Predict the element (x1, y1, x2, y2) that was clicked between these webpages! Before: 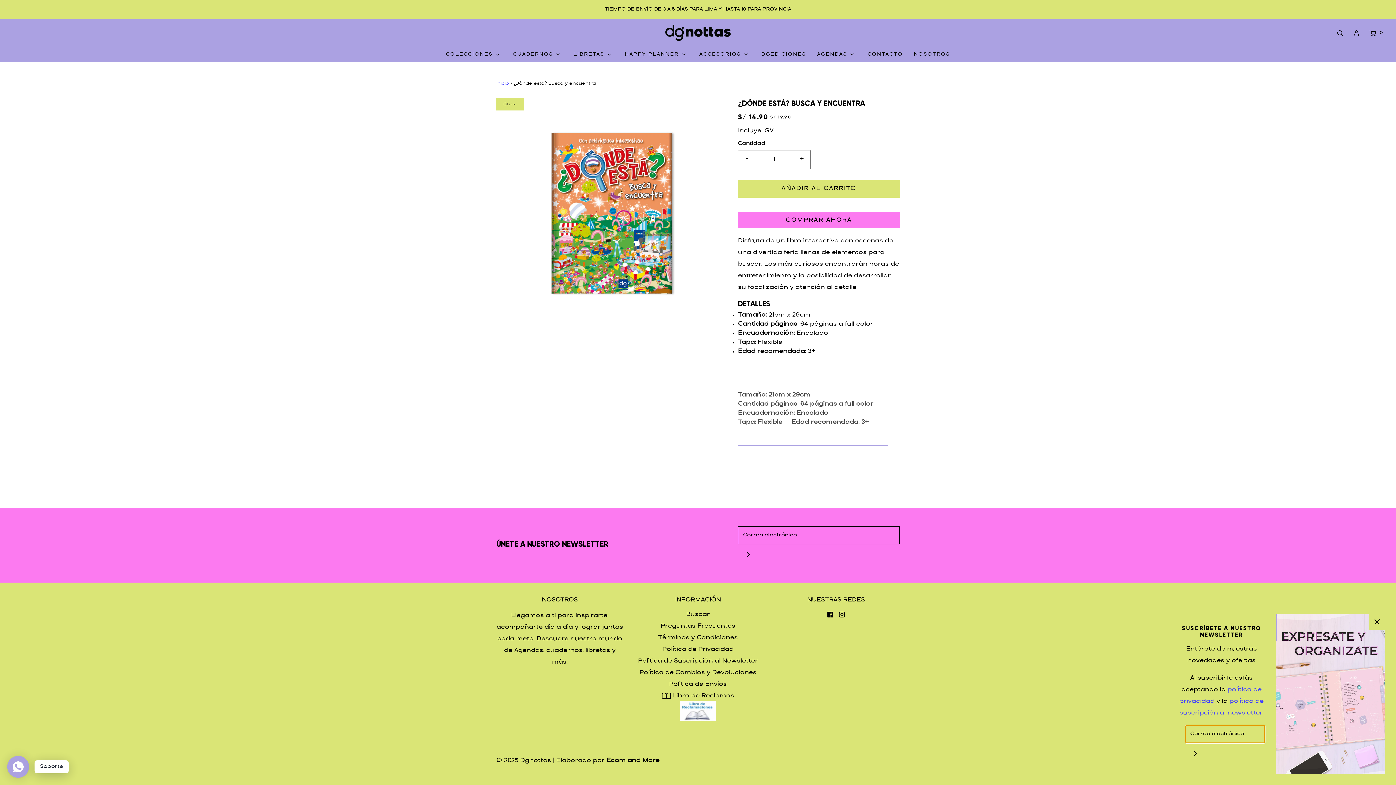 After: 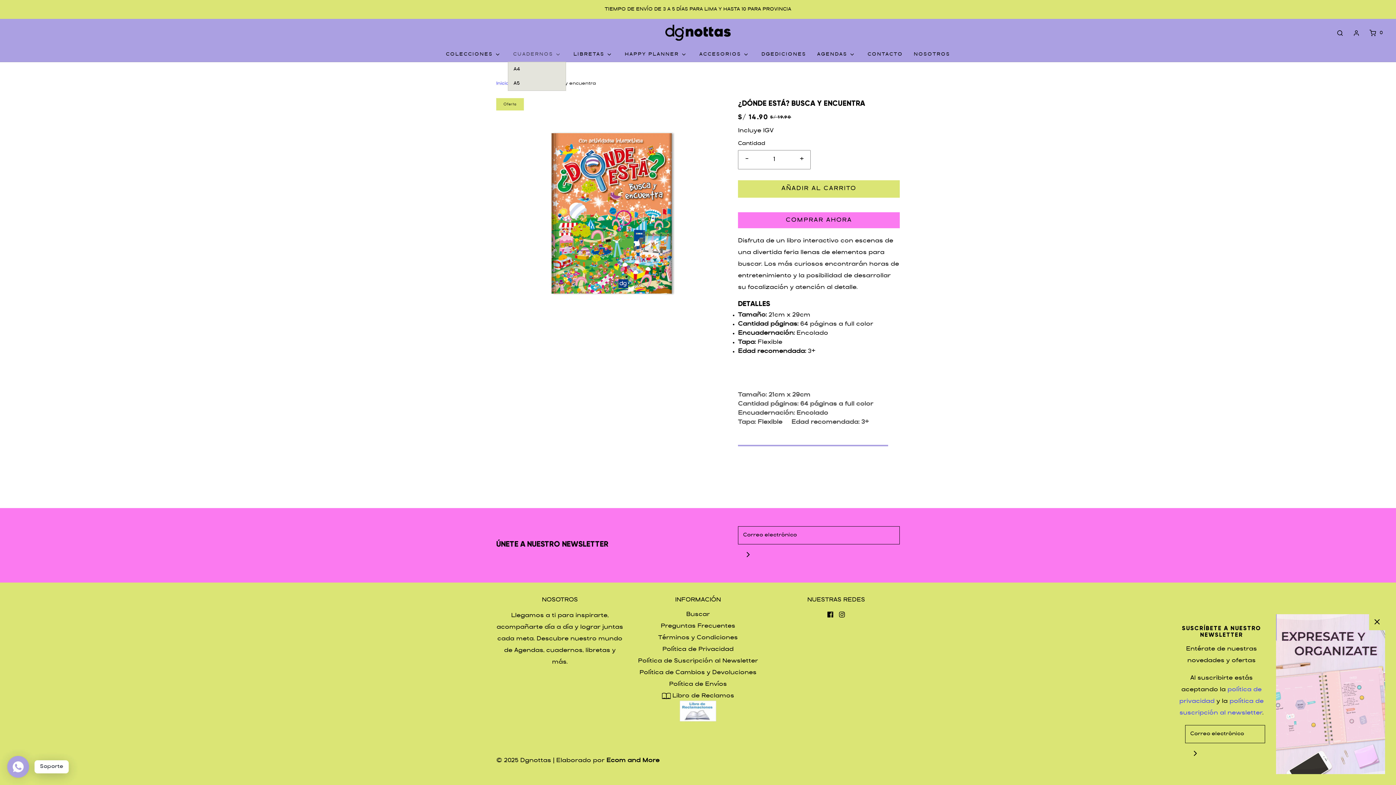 Action: label: CUADERNOS bbox: (513, 47, 562, 61)